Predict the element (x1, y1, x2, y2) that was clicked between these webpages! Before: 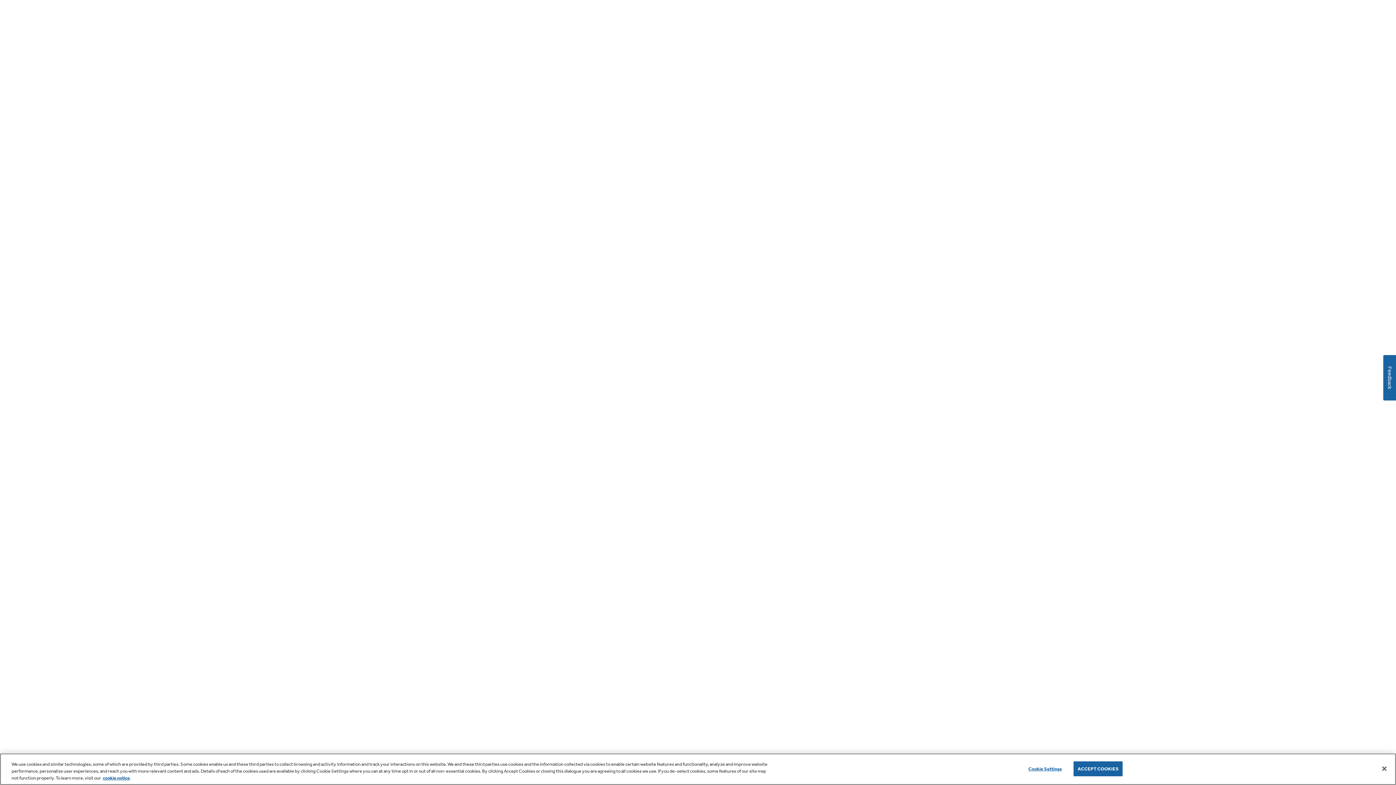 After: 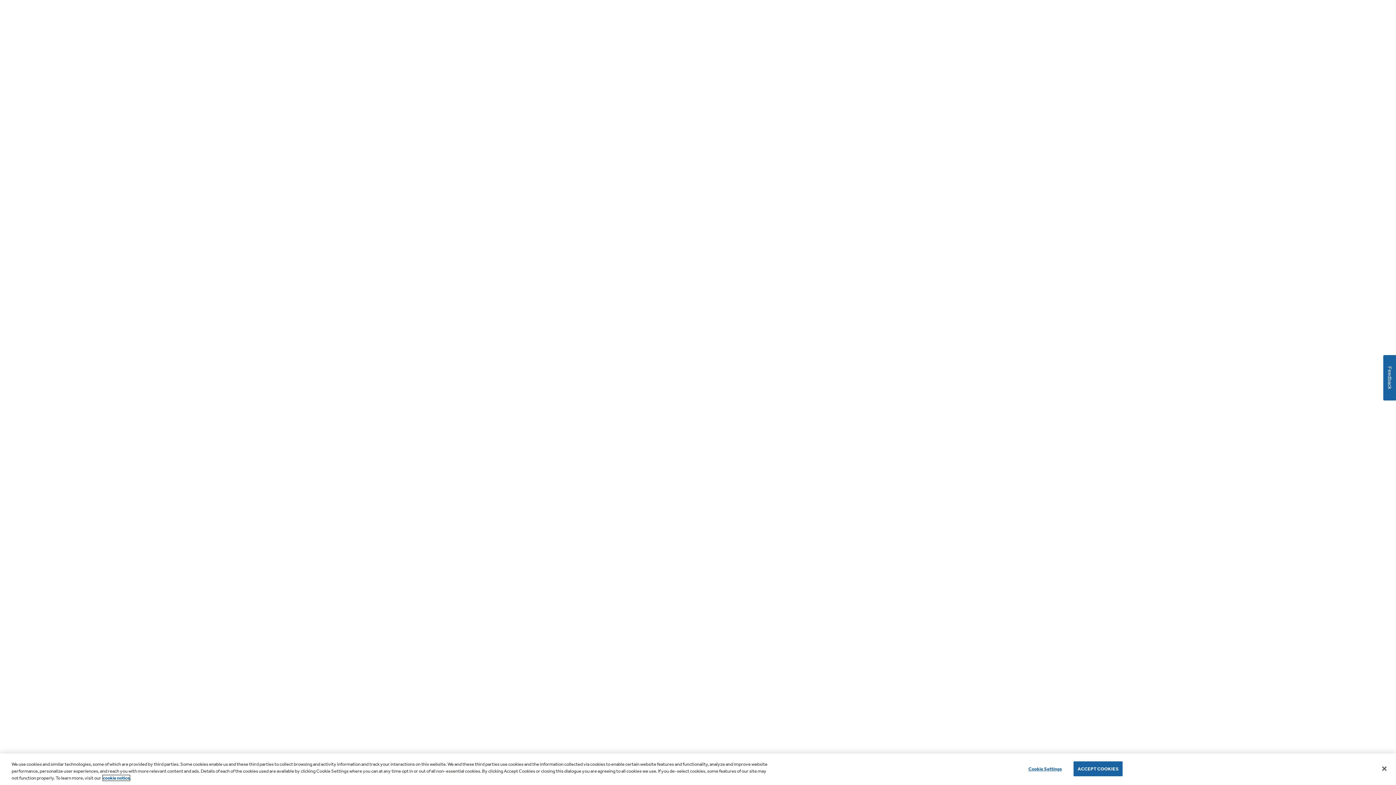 Action: label: cookie notice bbox: (102, 775, 129, 781)